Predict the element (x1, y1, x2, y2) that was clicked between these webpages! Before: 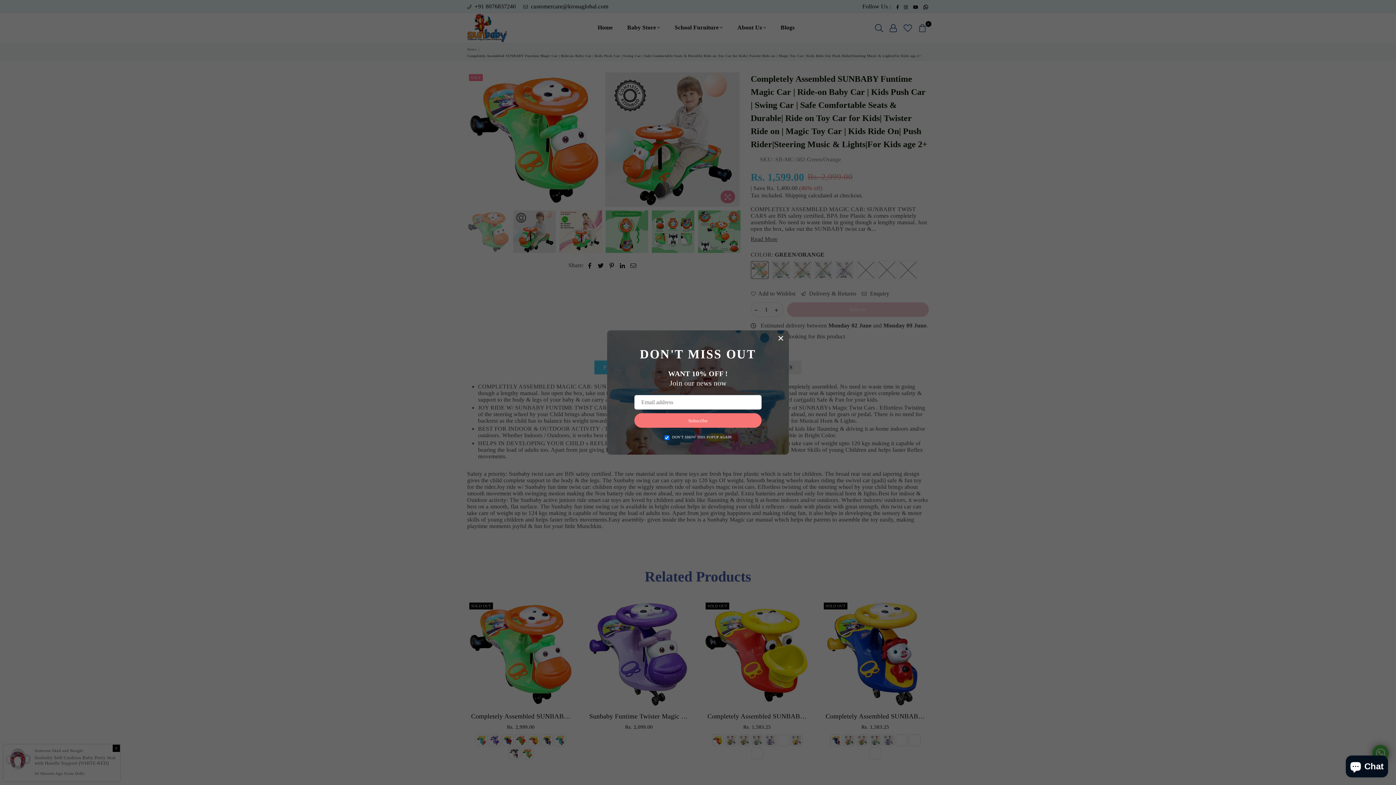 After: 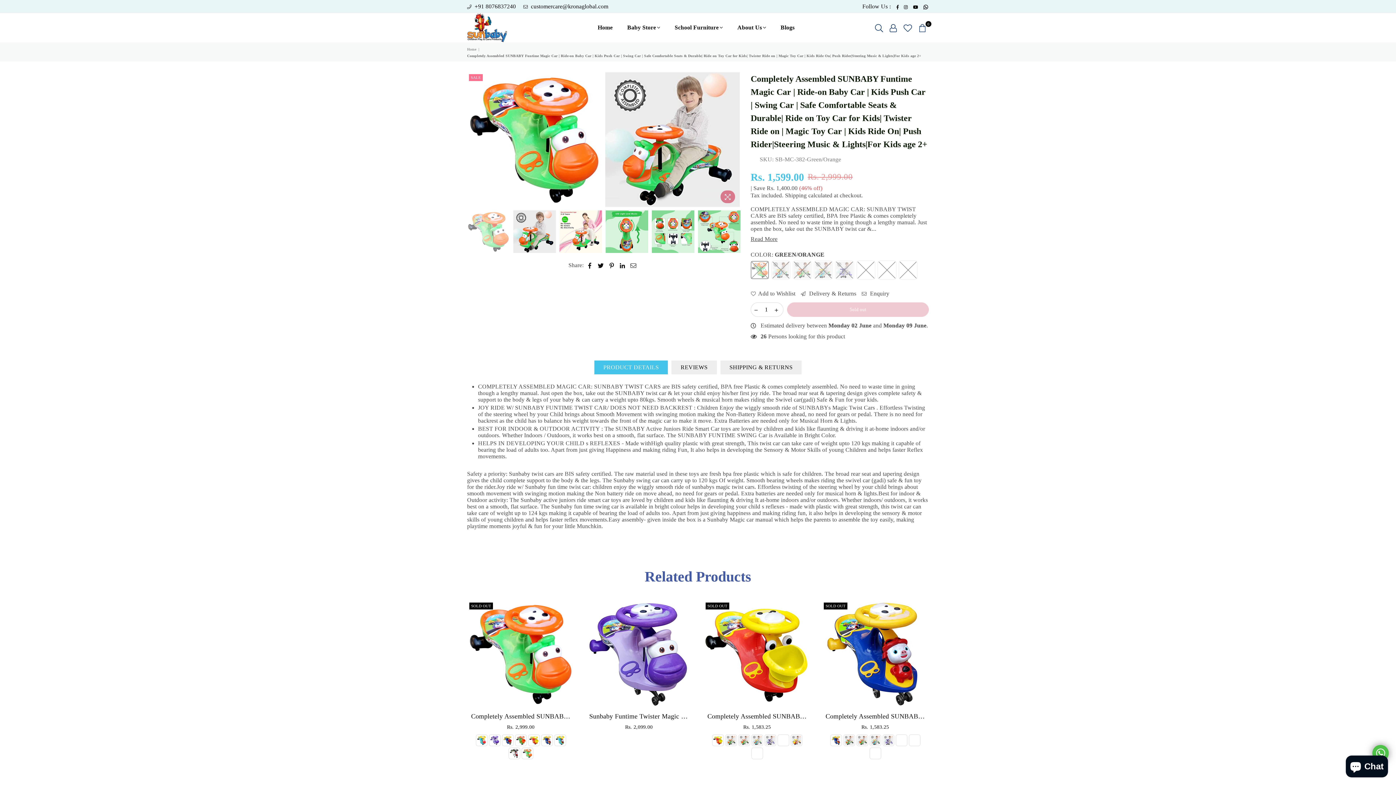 Action: label: × bbox: (765, 336, 780, 351)